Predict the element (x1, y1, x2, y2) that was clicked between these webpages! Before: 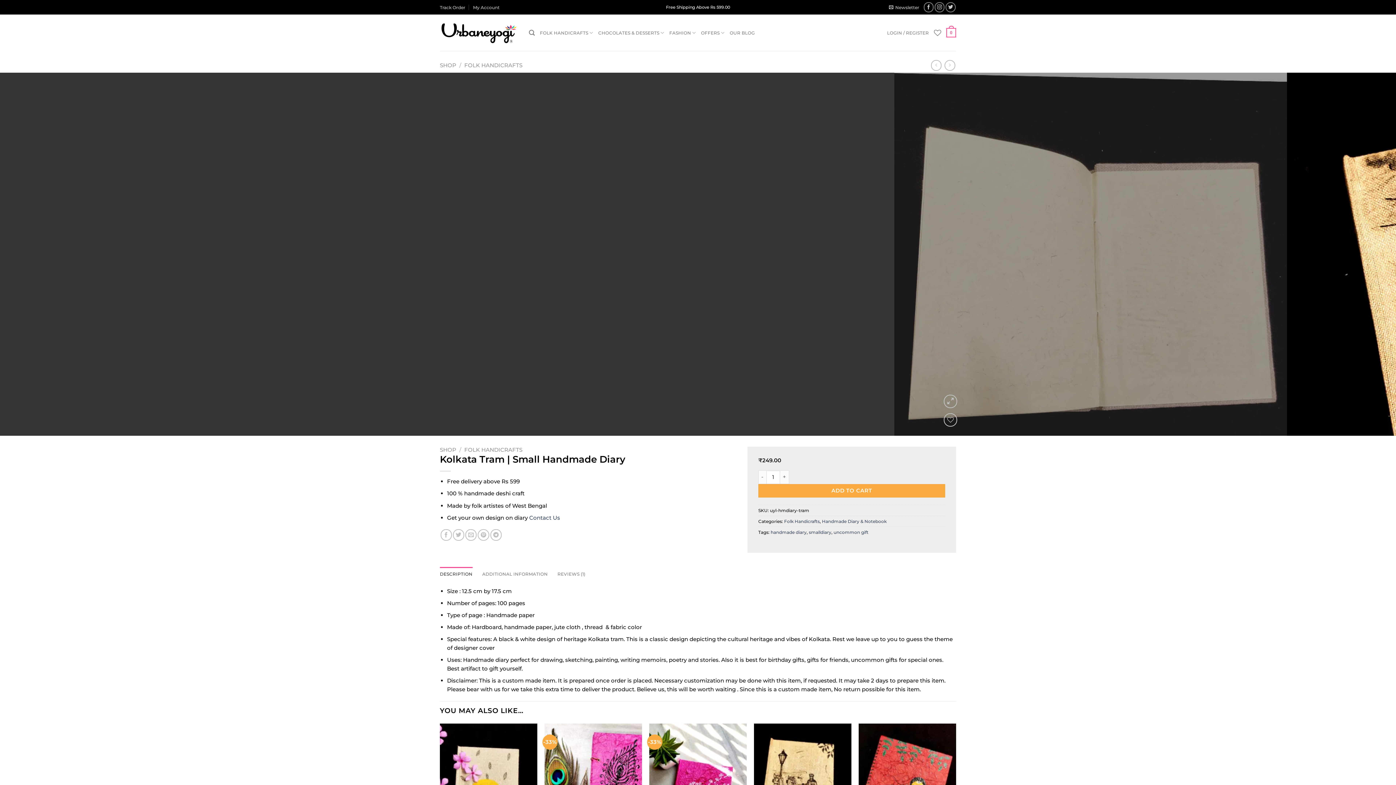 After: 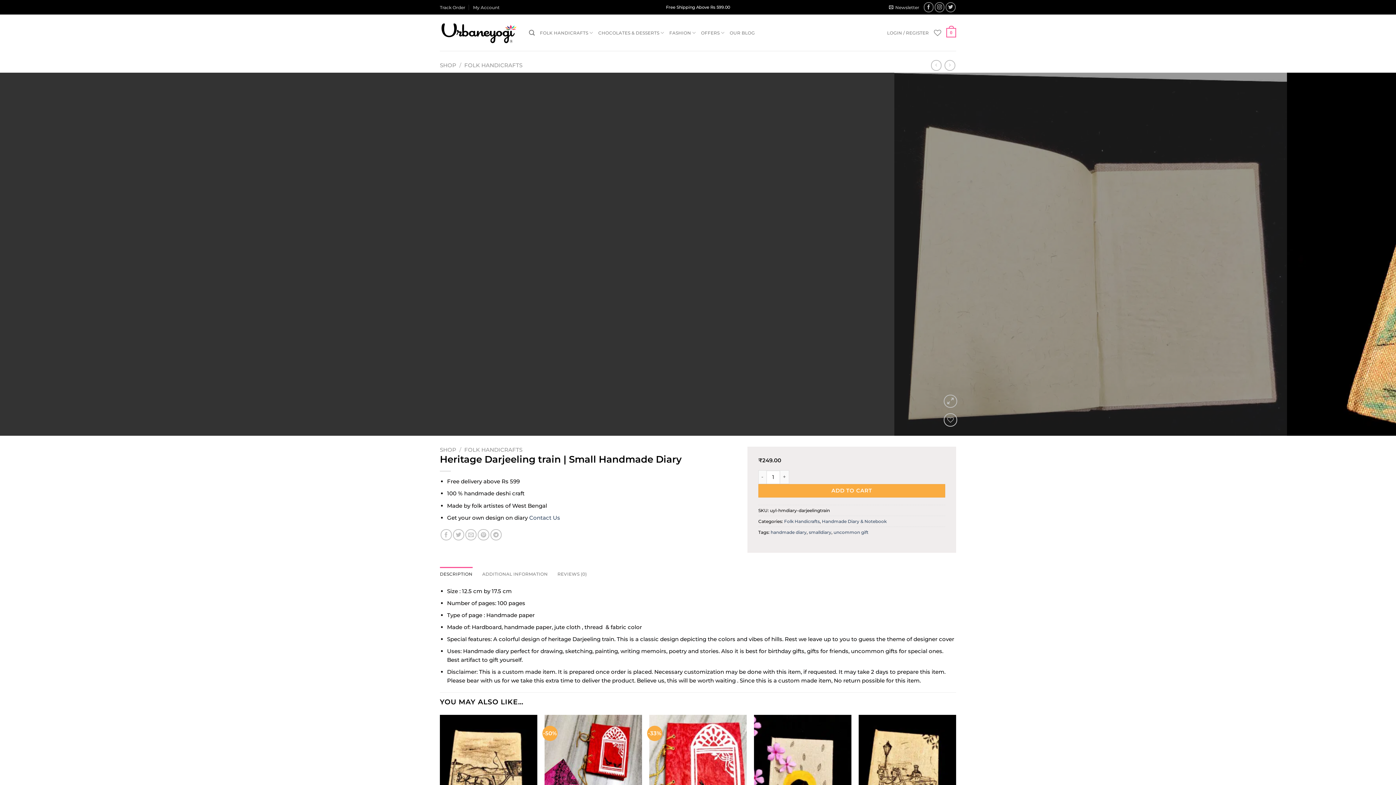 Action: bbox: (944, 60, 955, 70)